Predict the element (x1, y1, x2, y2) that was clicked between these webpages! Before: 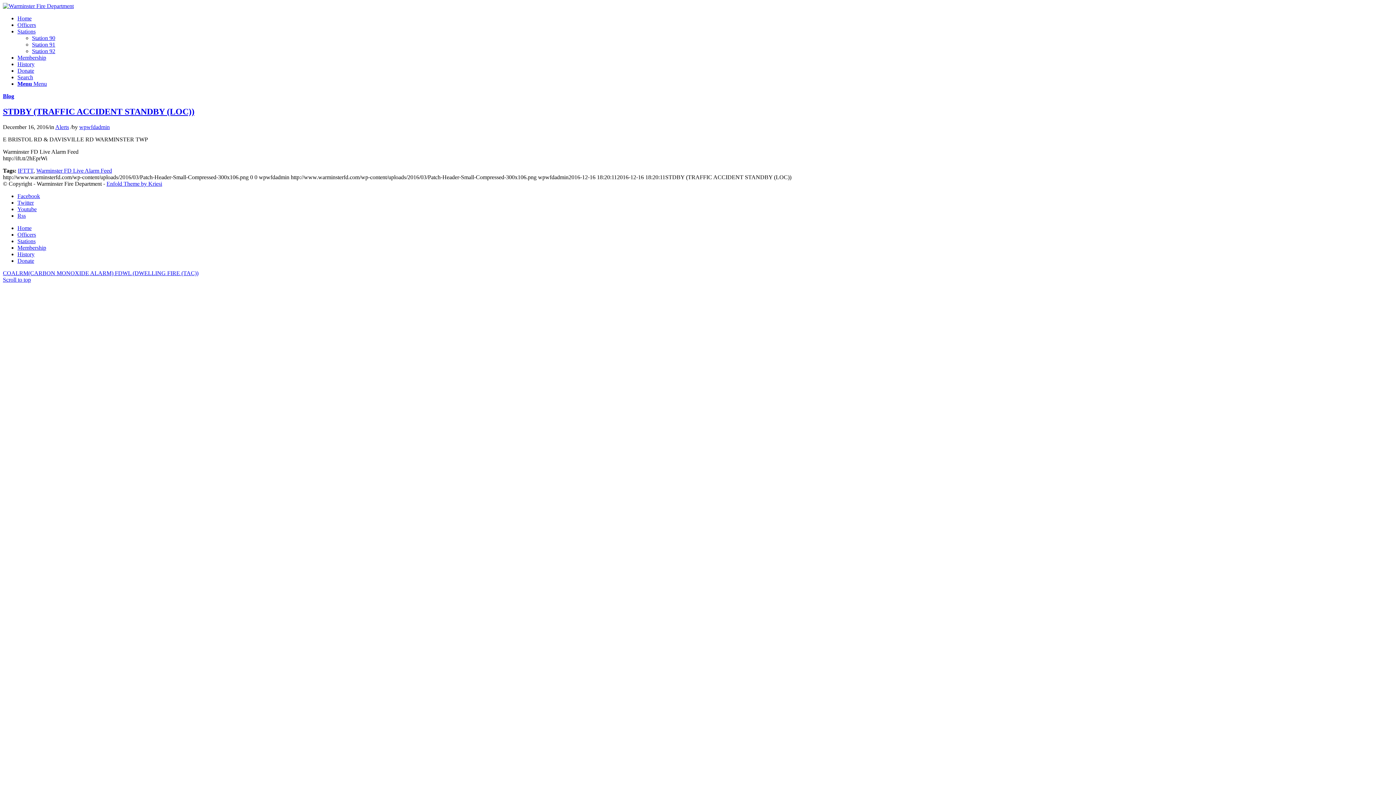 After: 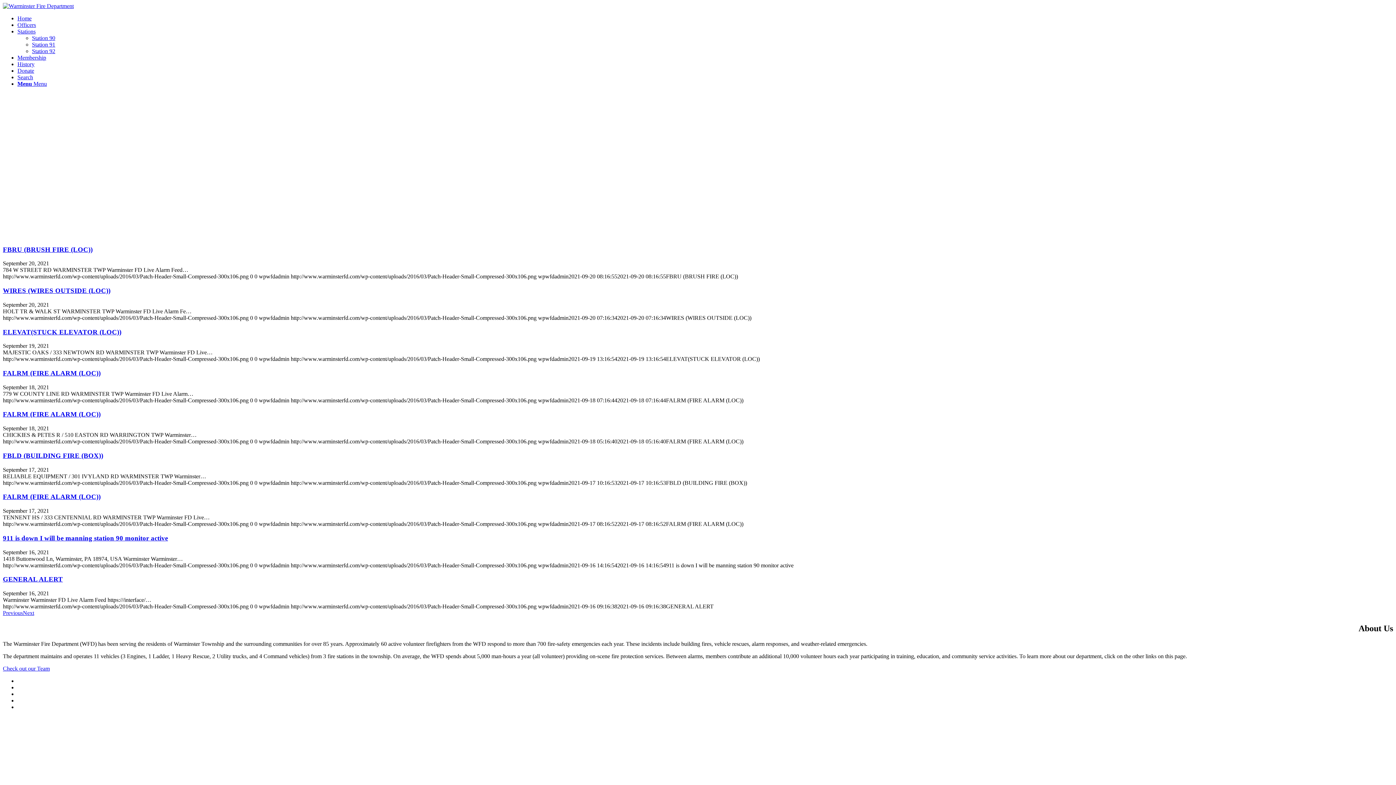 Action: label: Home bbox: (17, 225, 31, 231)